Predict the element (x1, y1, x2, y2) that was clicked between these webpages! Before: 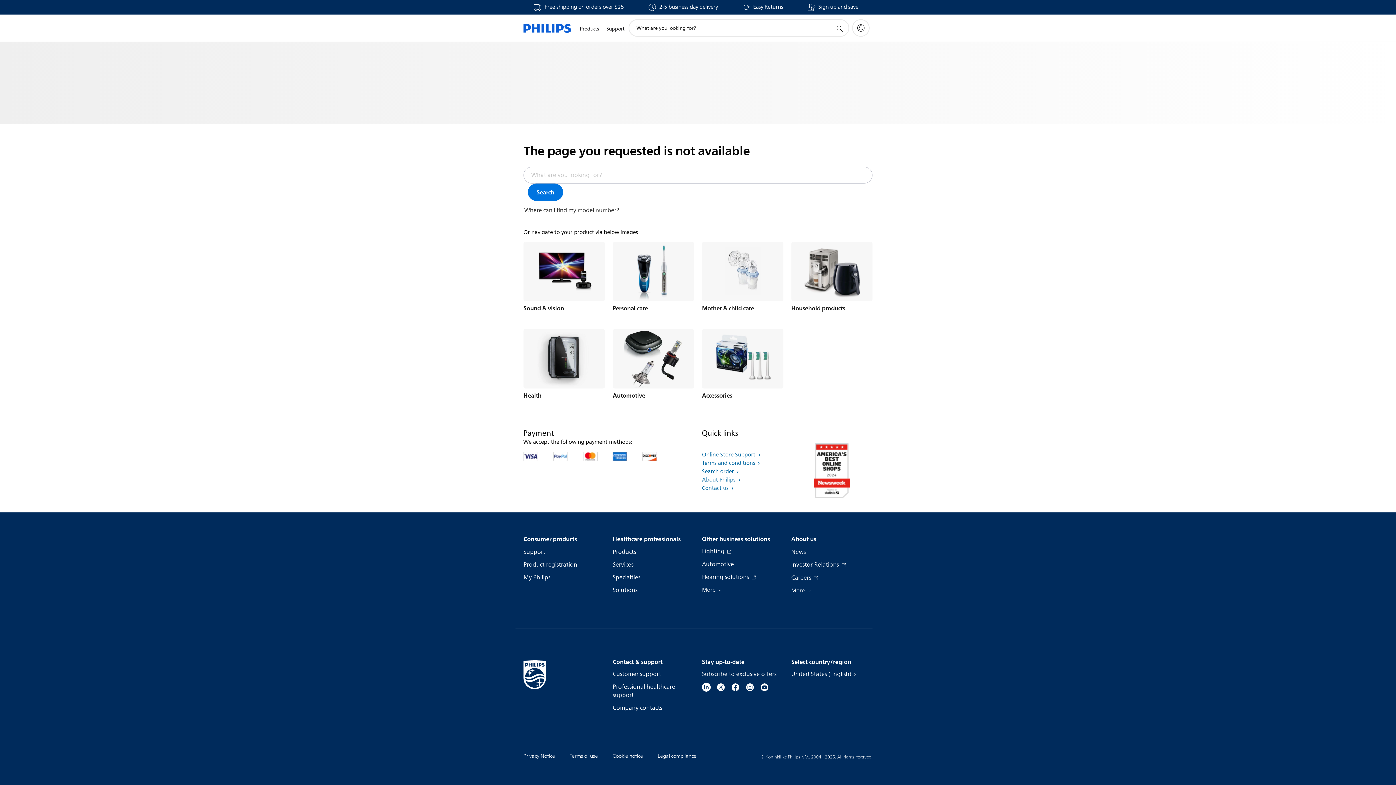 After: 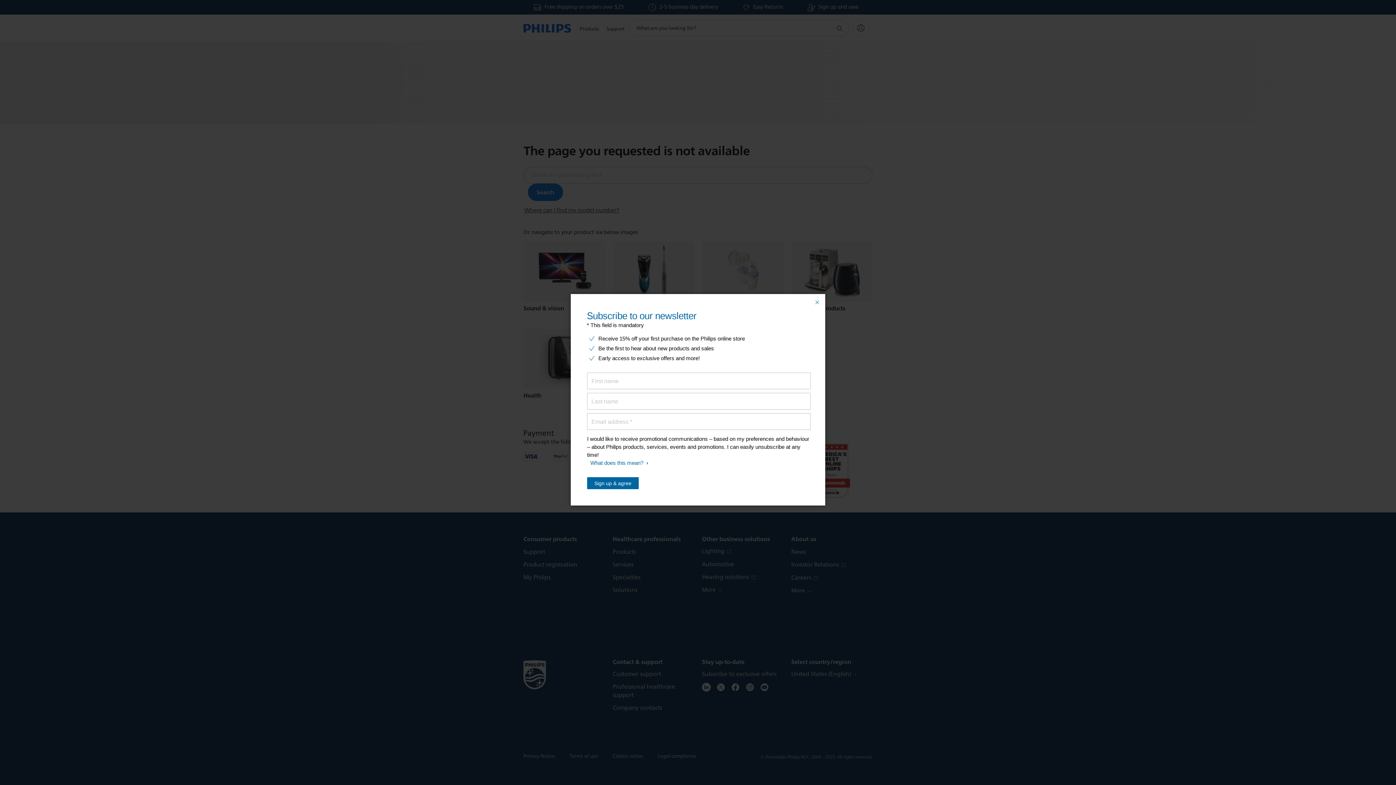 Action: bbox: (807, 4, 858, 10) label: Sign up and save